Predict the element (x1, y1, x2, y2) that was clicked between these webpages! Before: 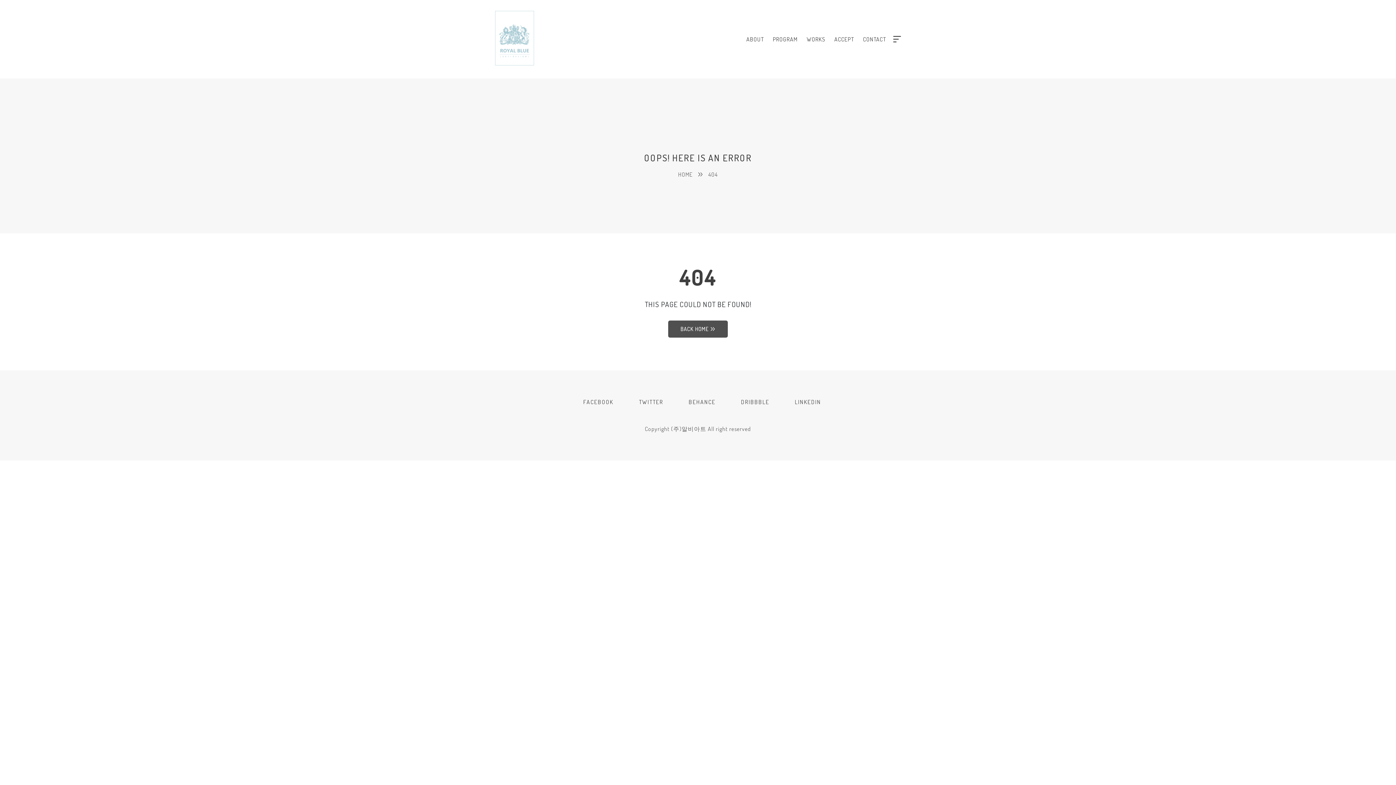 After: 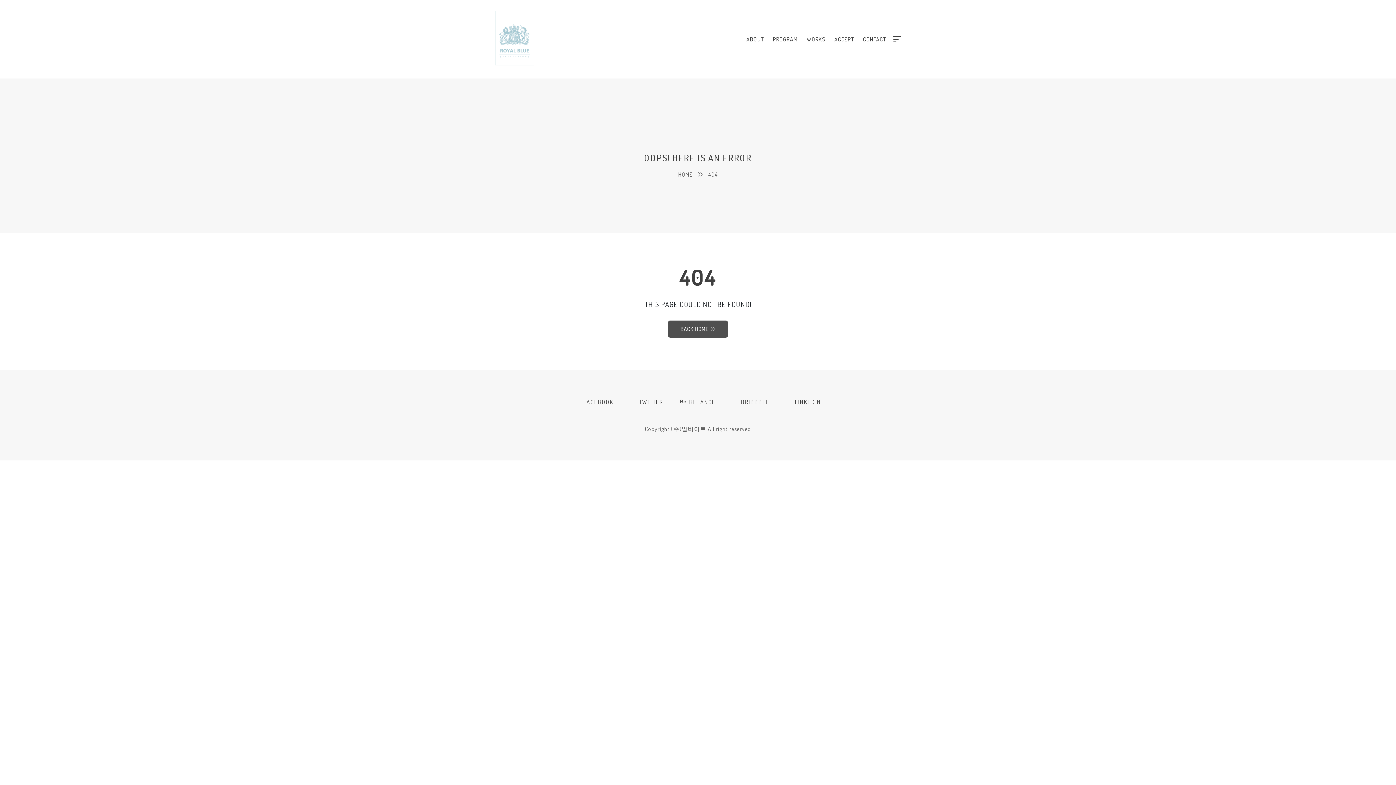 Action: bbox: (680, 397, 715, 406) label: BEHANCE